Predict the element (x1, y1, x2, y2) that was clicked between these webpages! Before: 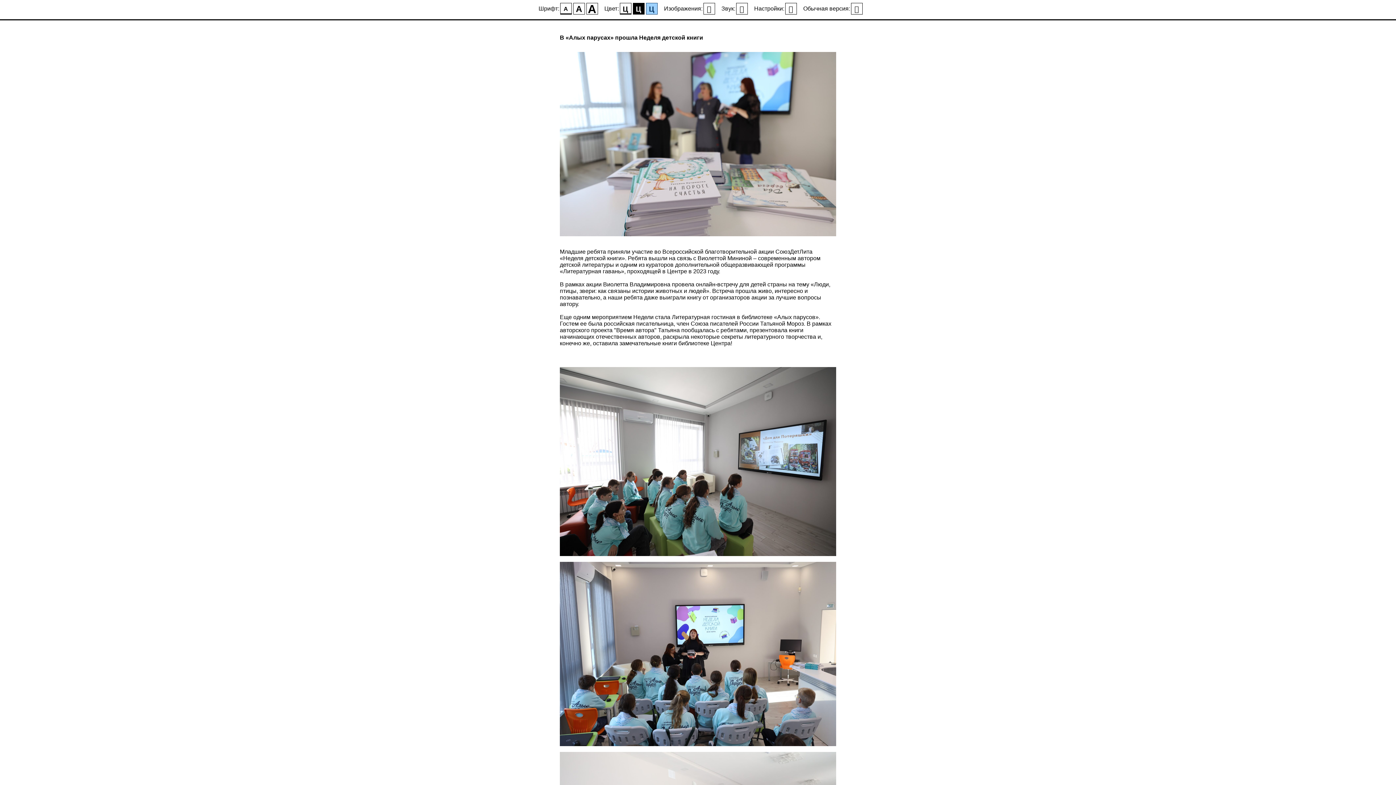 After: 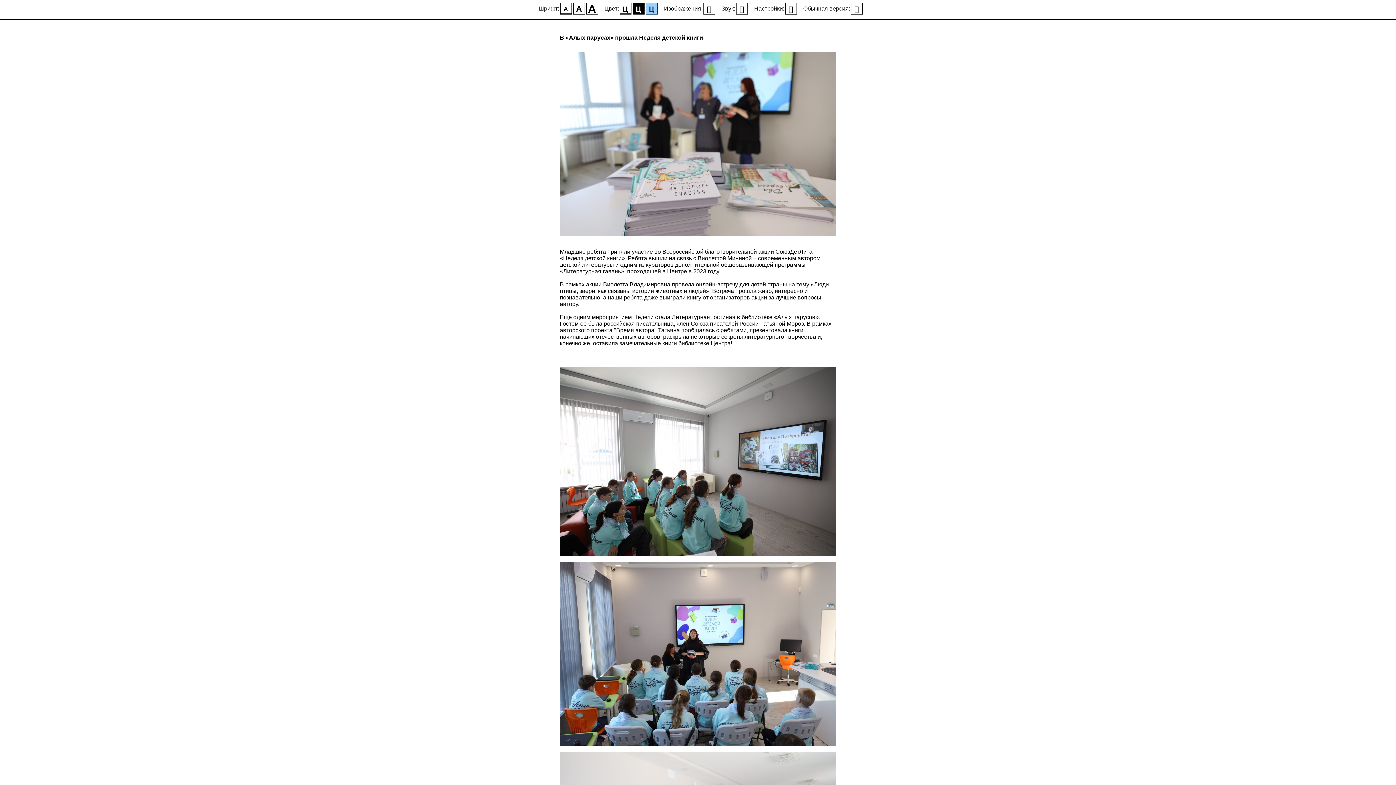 Action: bbox: (619, 2, 631, 14) label: Ц